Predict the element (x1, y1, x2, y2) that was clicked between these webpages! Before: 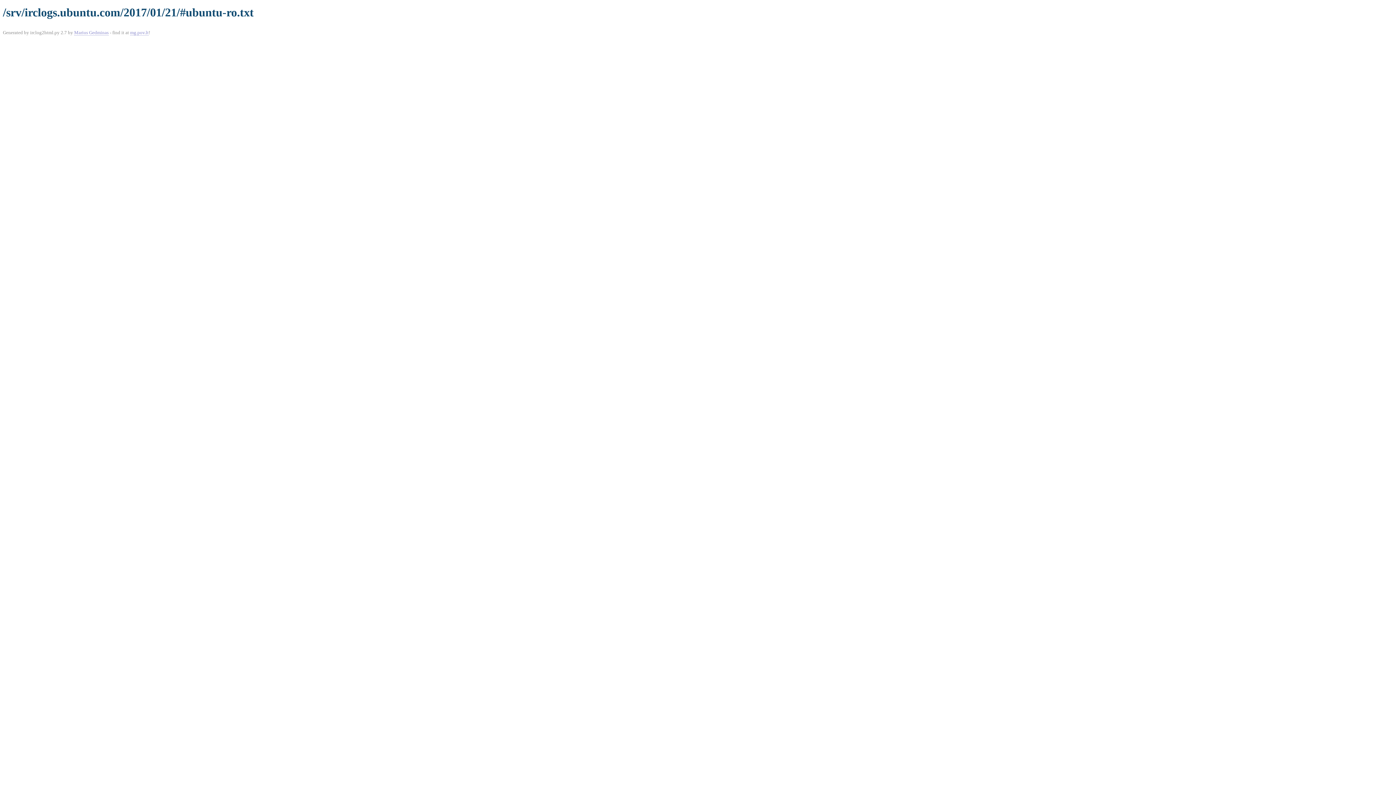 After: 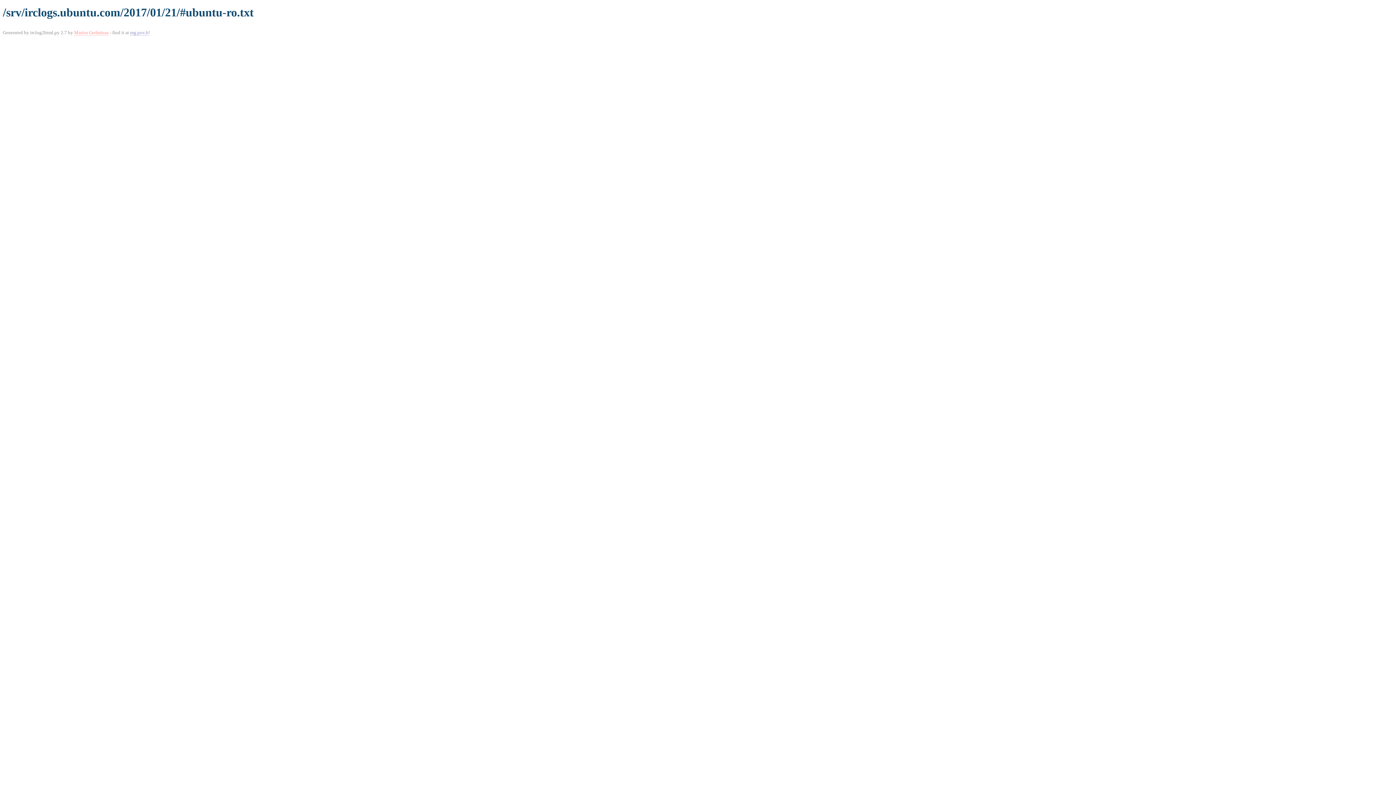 Action: bbox: (74, 29, 108, 35) label: Marius Gedminas